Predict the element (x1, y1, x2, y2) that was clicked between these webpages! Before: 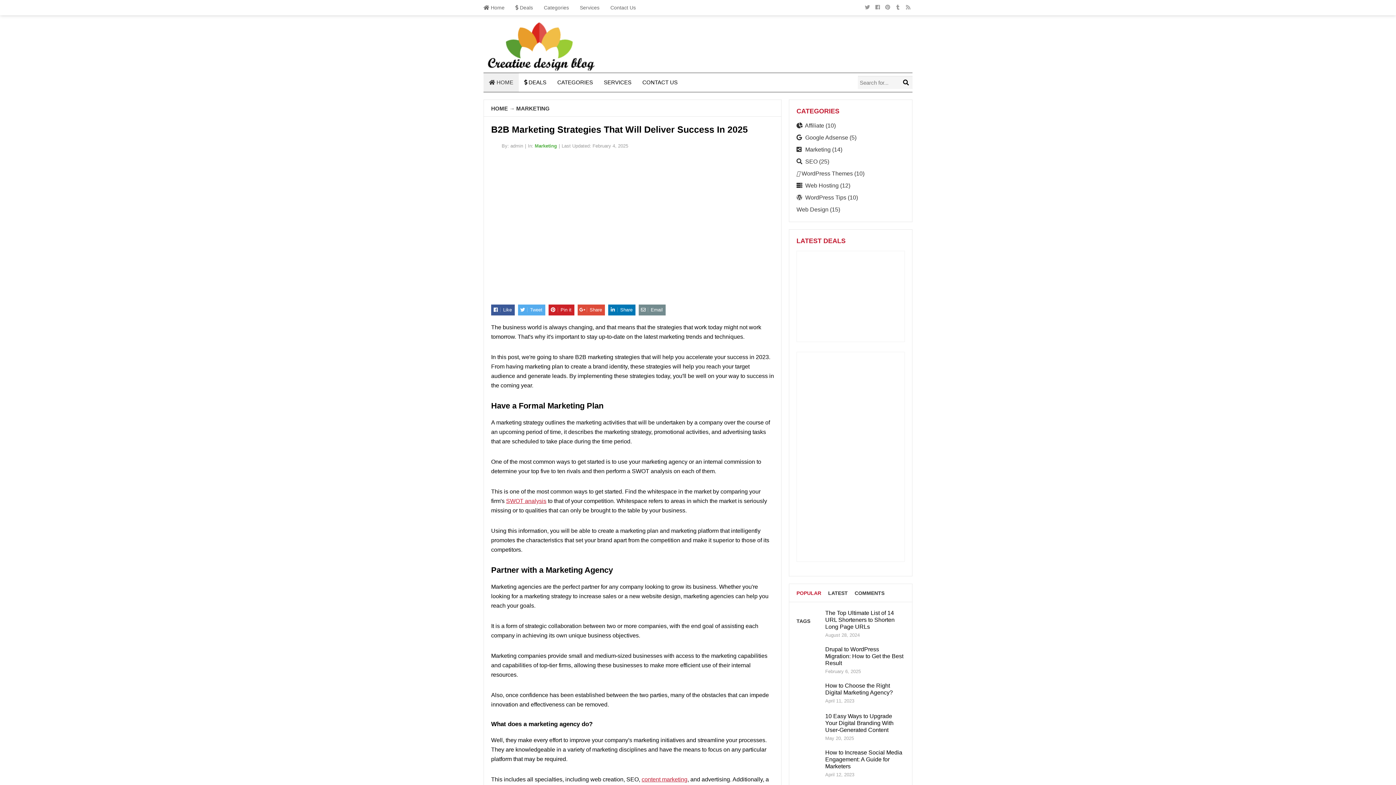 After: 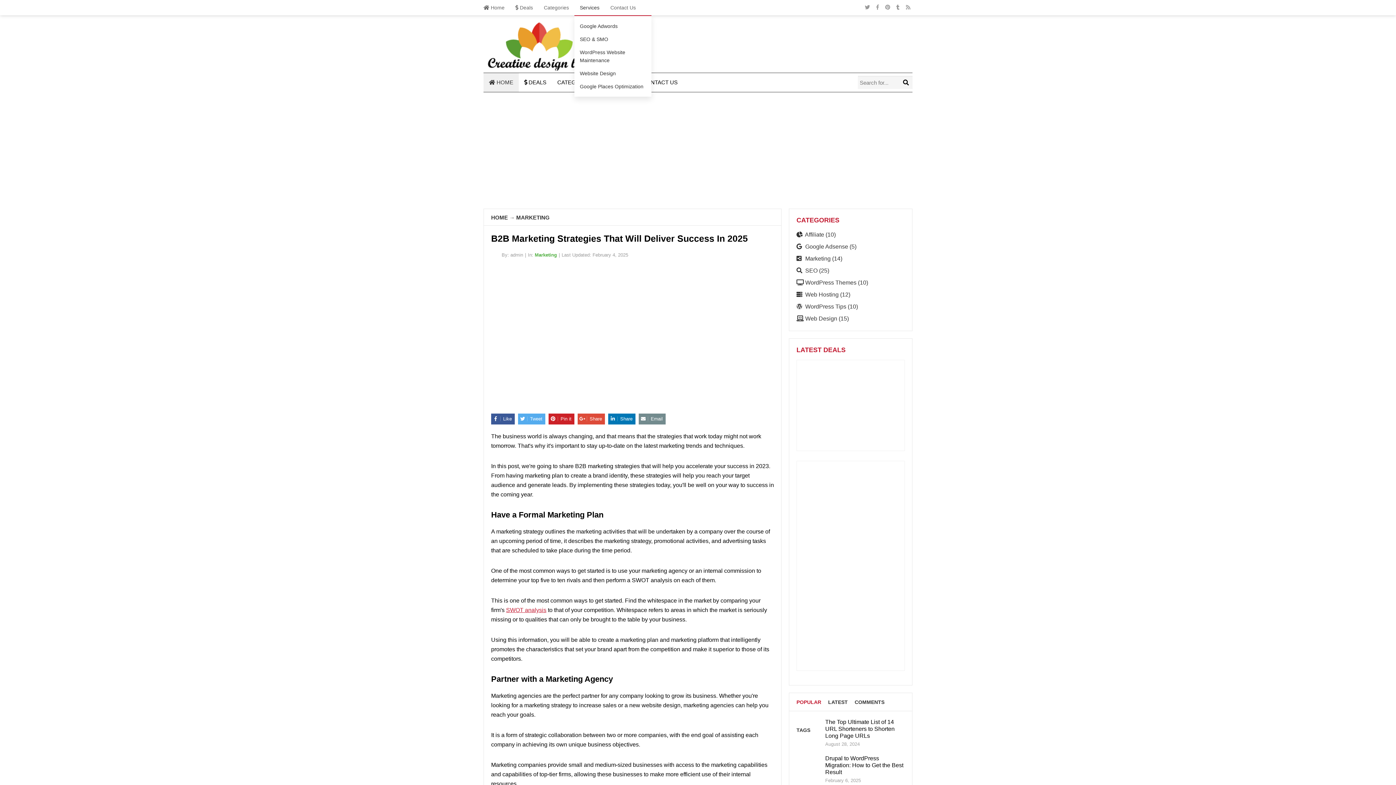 Action: label: Services bbox: (574, 0, 605, 15)